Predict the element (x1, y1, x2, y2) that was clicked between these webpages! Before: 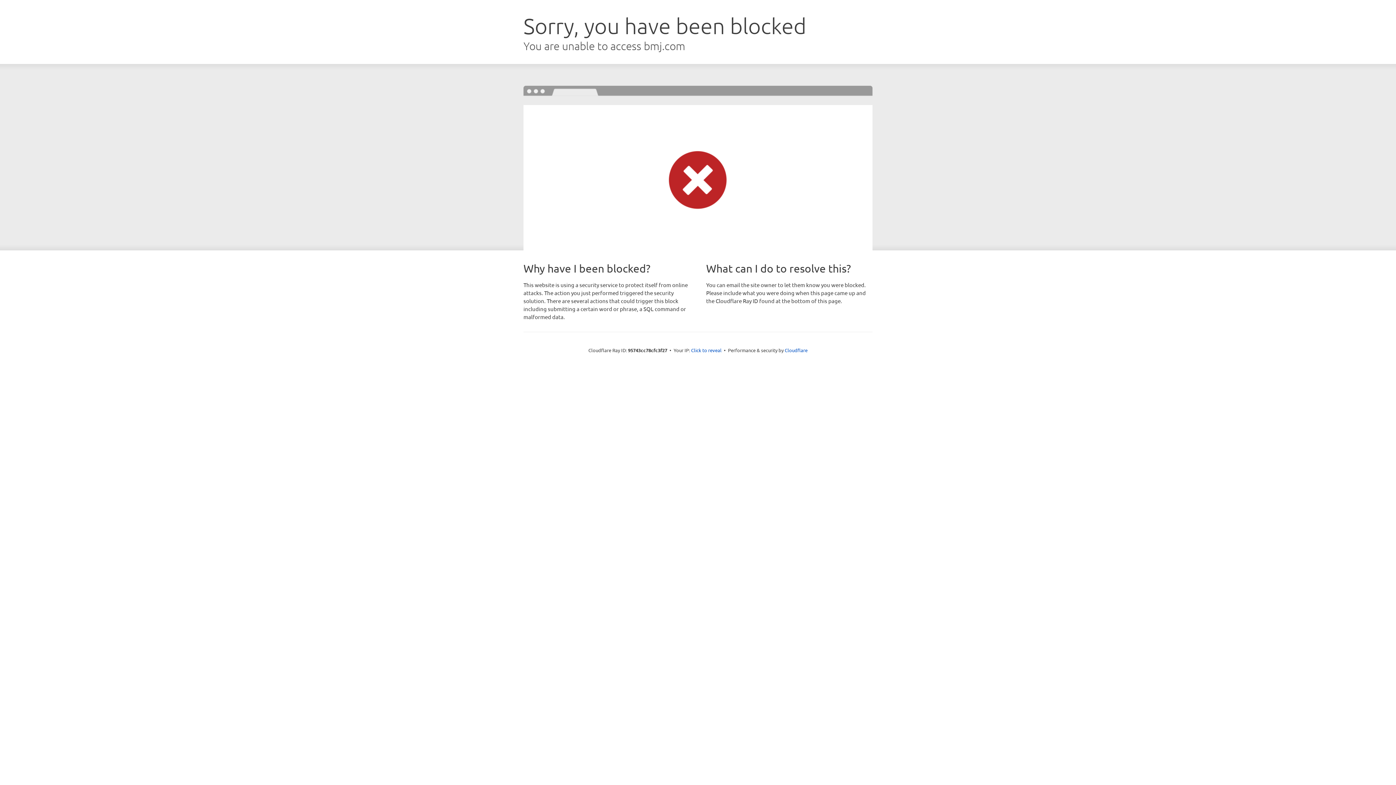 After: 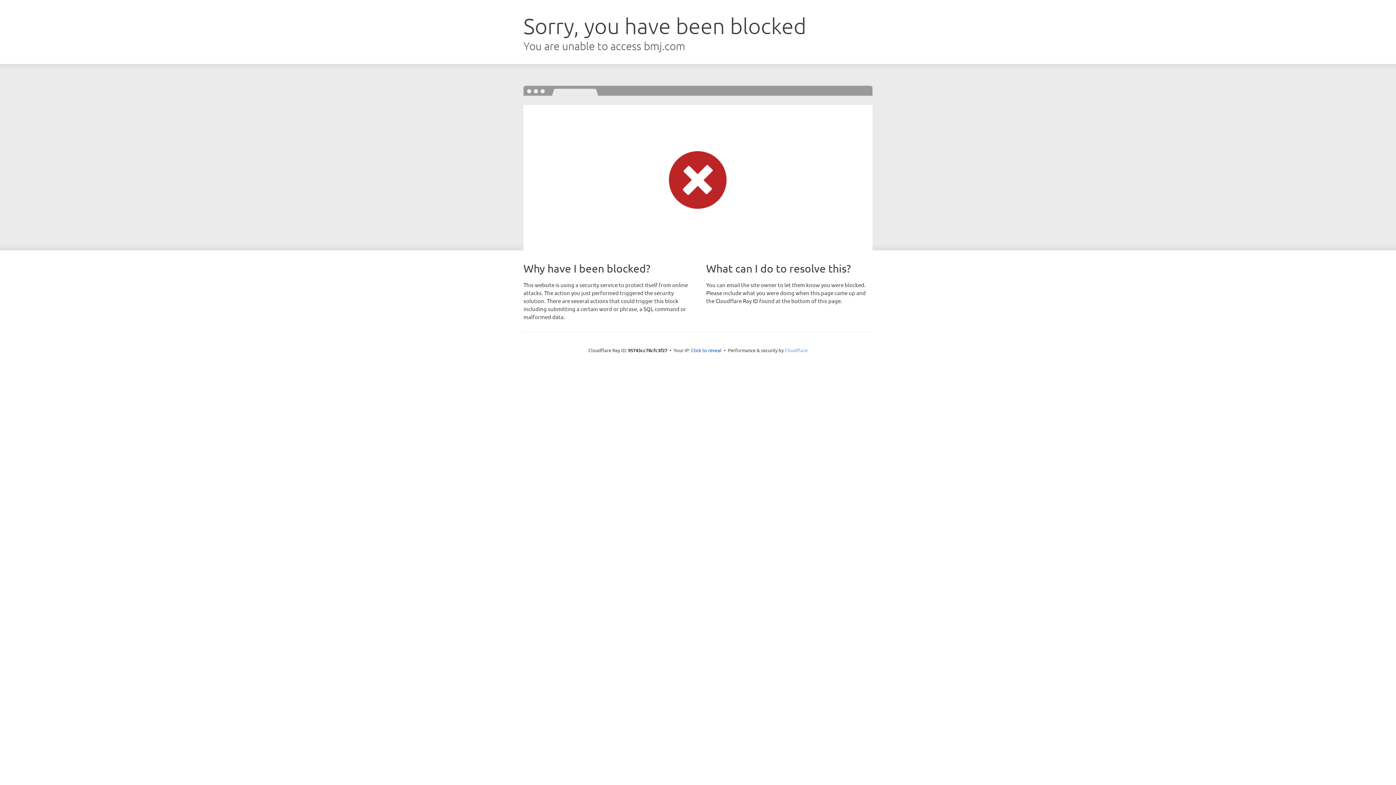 Action: label: Cloudflare bbox: (784, 347, 807, 353)